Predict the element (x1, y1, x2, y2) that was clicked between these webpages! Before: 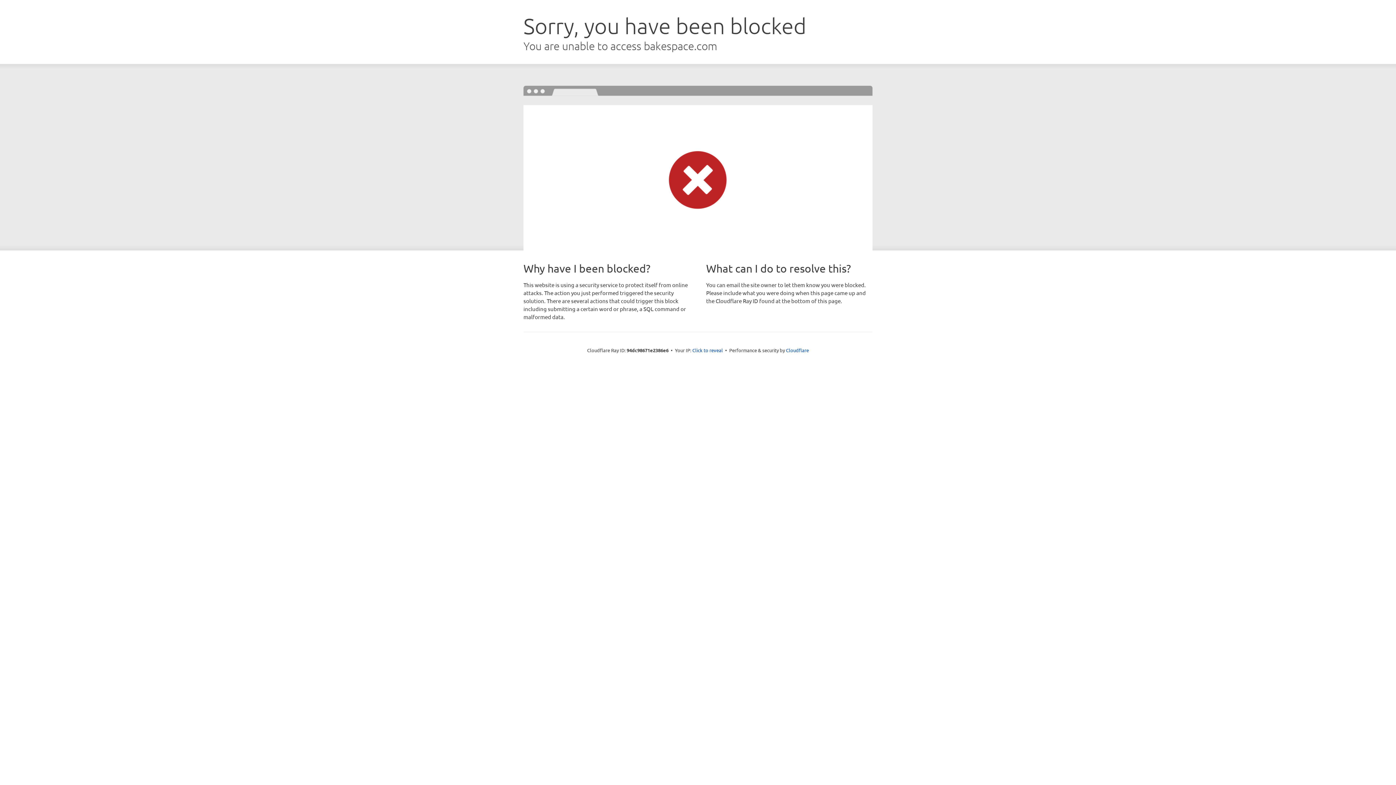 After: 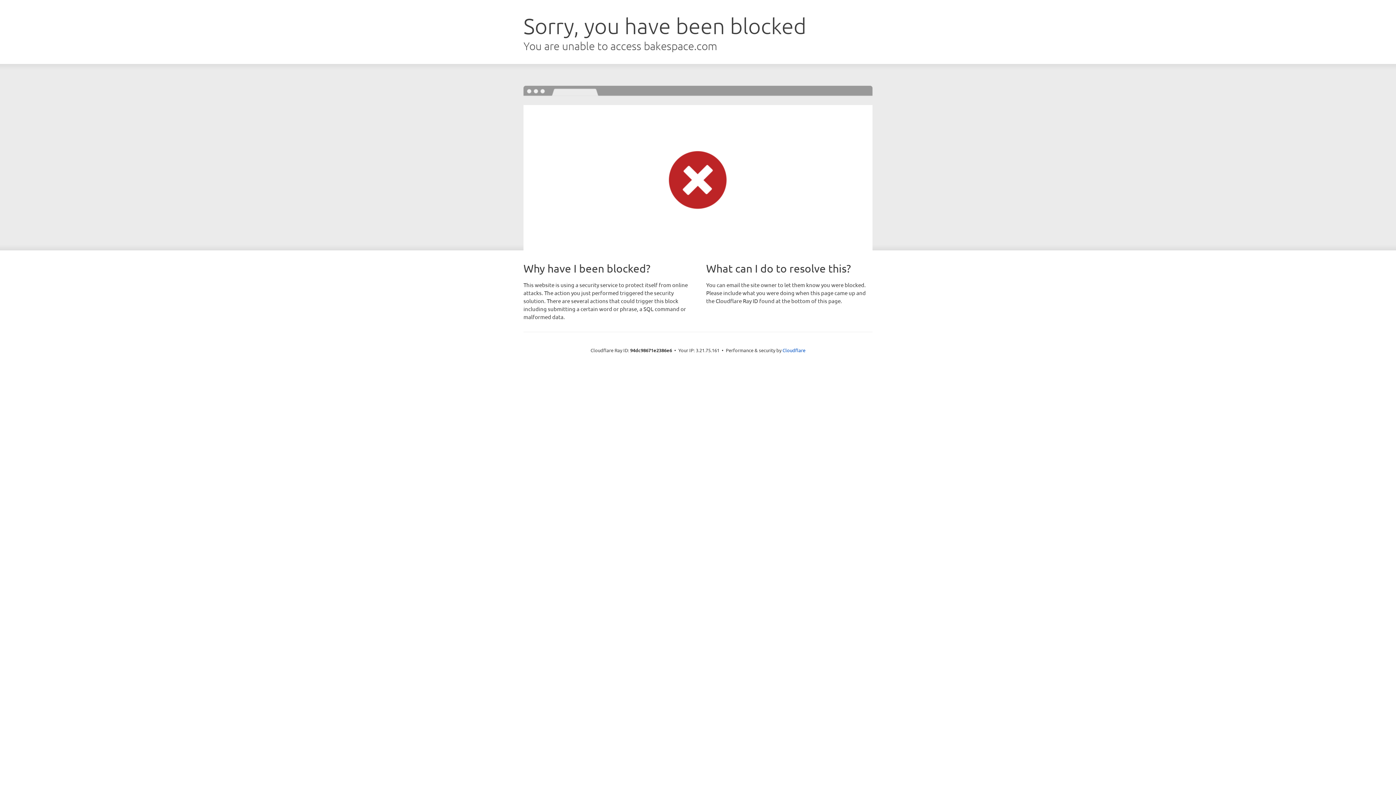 Action: bbox: (692, 346, 723, 353) label: Click to reveal